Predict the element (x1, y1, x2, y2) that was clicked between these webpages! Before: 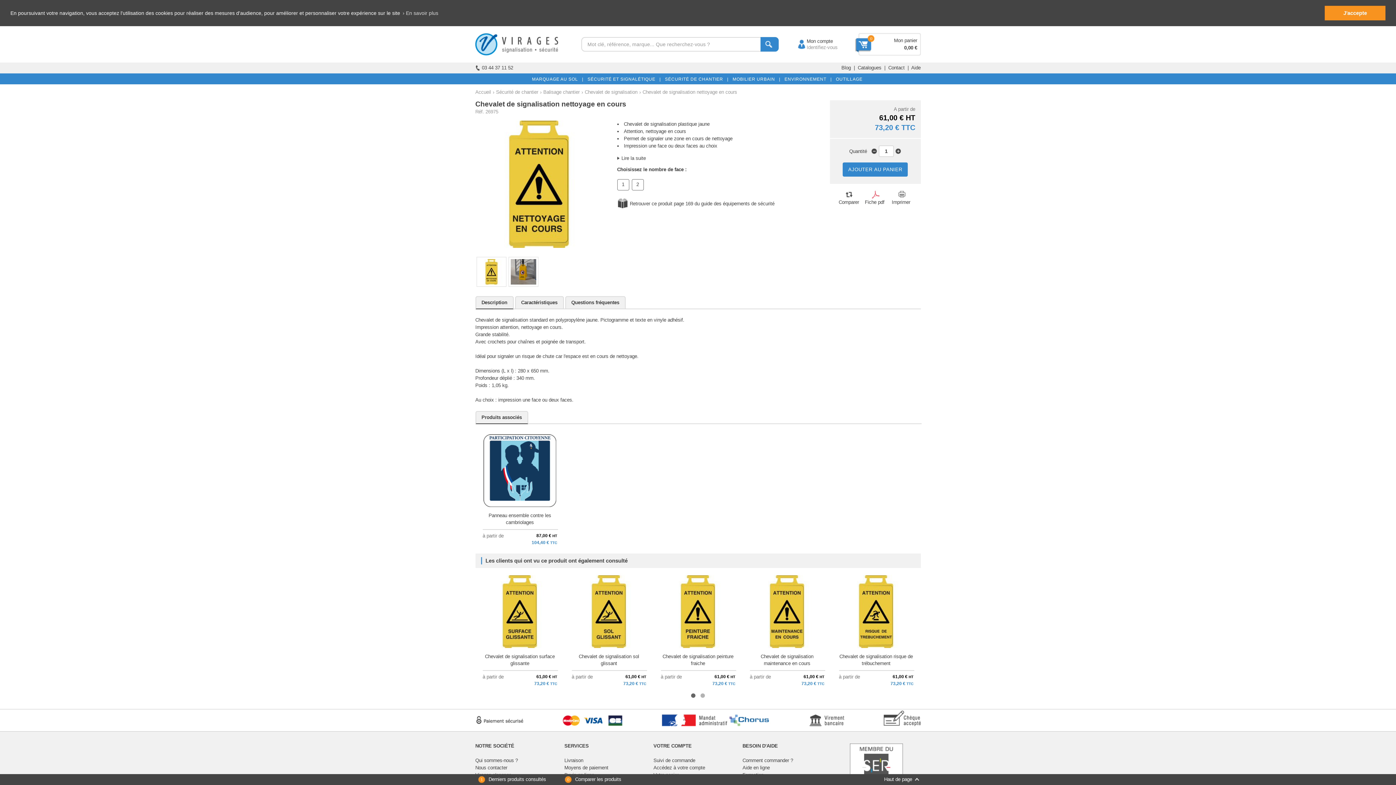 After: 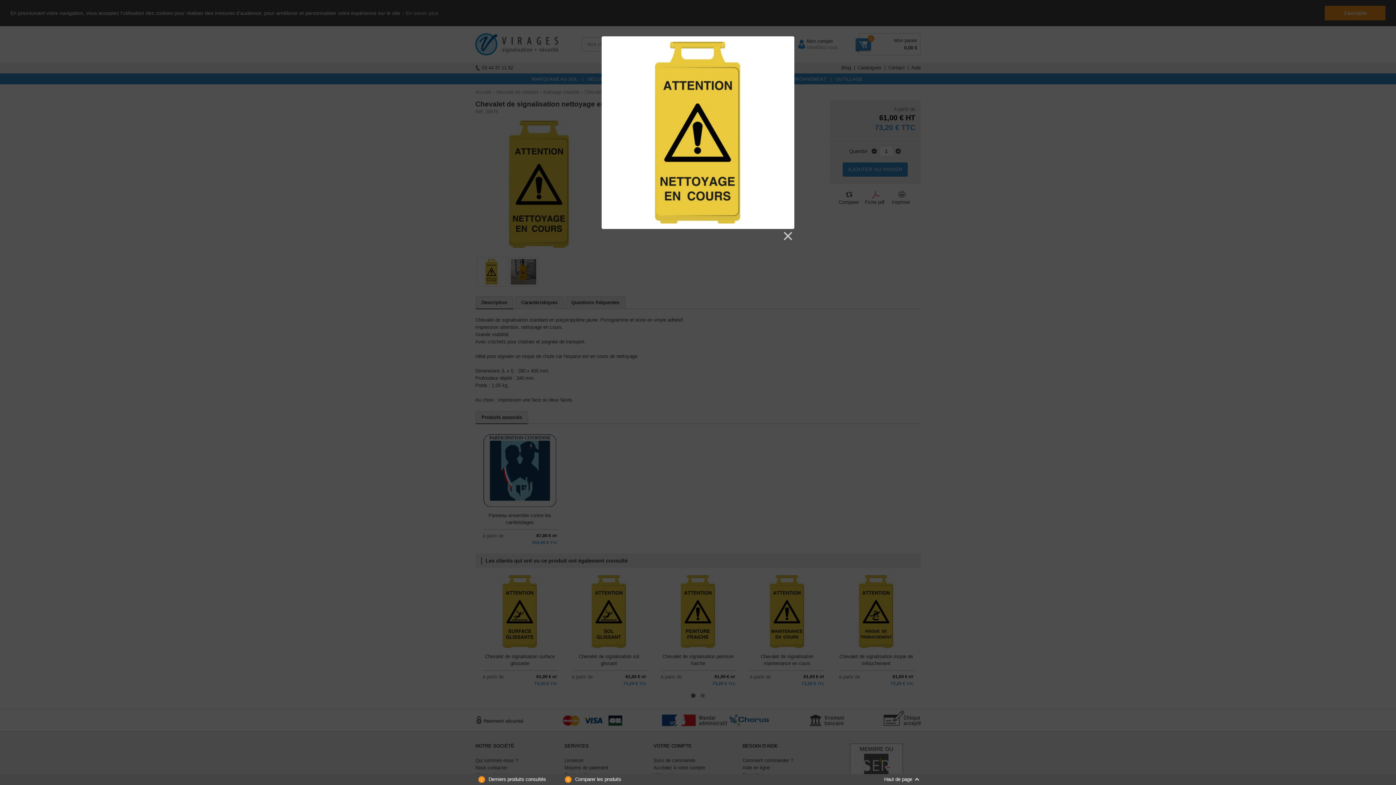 Action: bbox: (475, 182, 602, 188)